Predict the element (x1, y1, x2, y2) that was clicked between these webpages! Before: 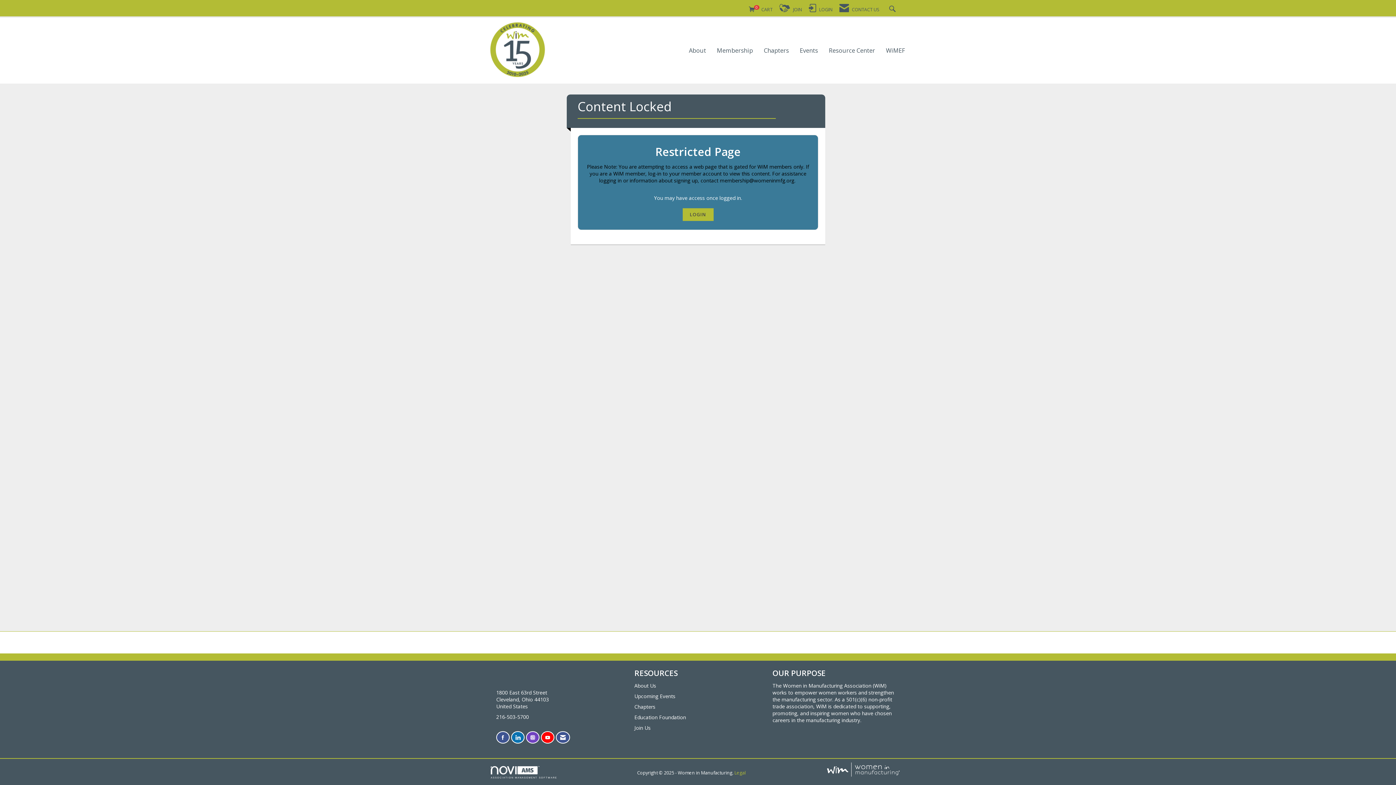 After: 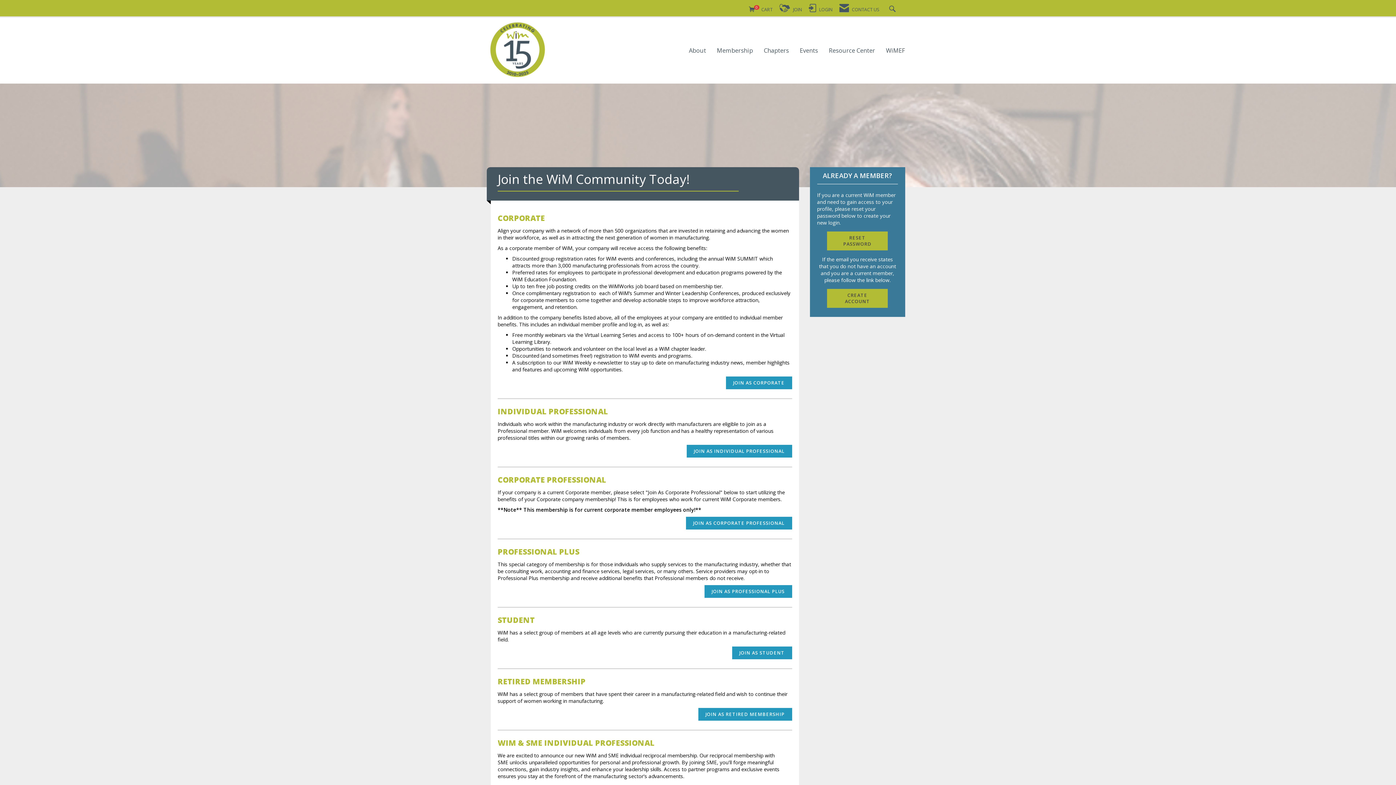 Action: label: Join Us bbox: (634, 724, 761, 731)